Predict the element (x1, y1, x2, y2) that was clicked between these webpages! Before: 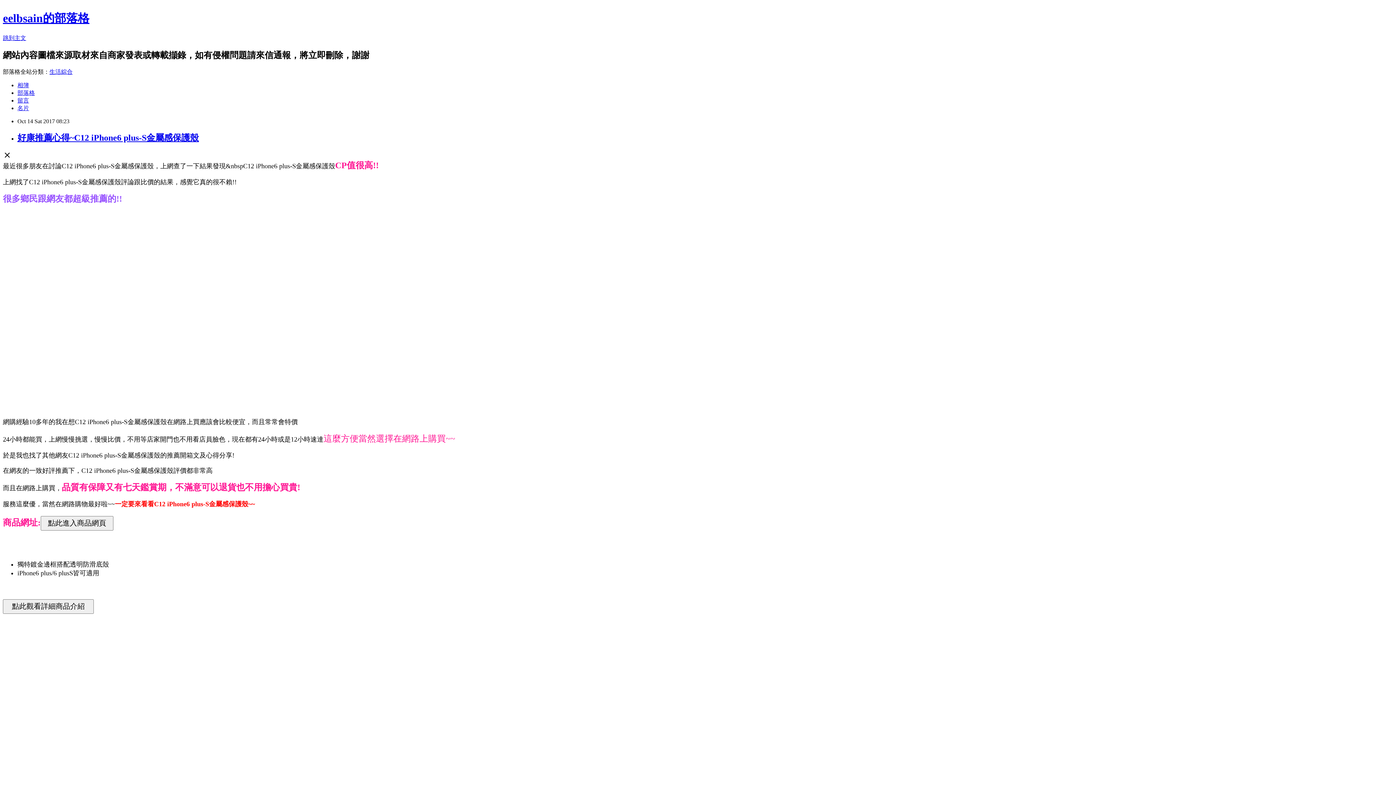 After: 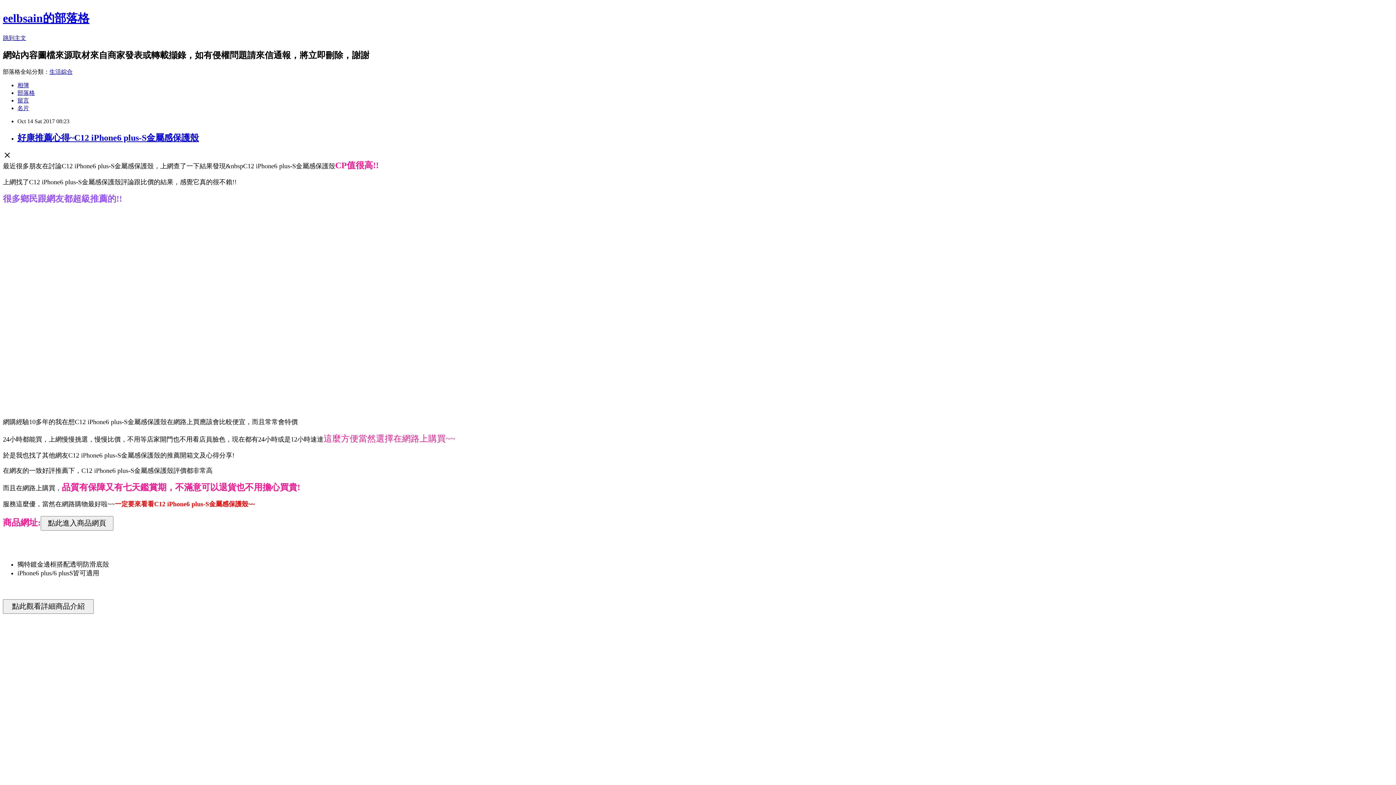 Action: label: 好康推薦心得~C12 iPhone6 plus-S金屬感保護殼 bbox: (17, 132, 198, 142)